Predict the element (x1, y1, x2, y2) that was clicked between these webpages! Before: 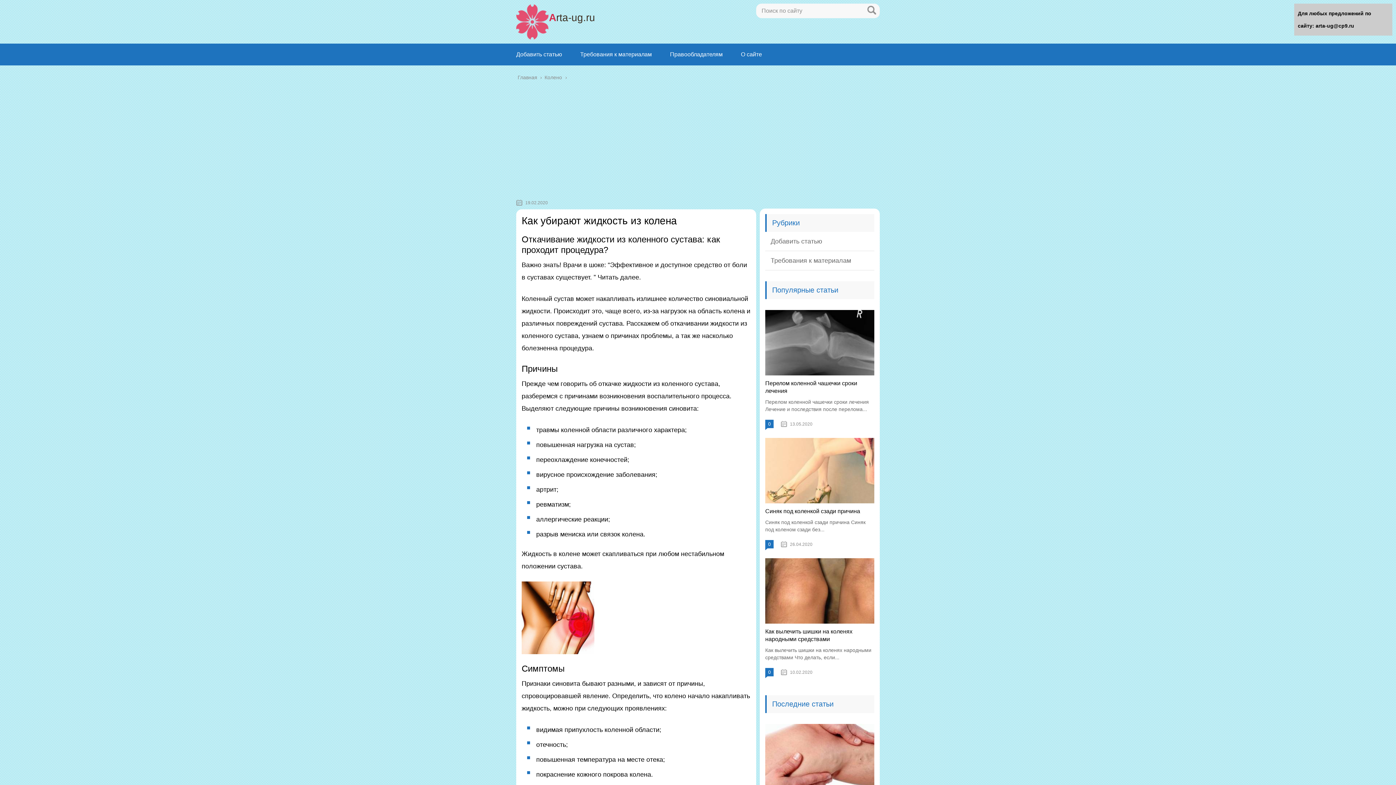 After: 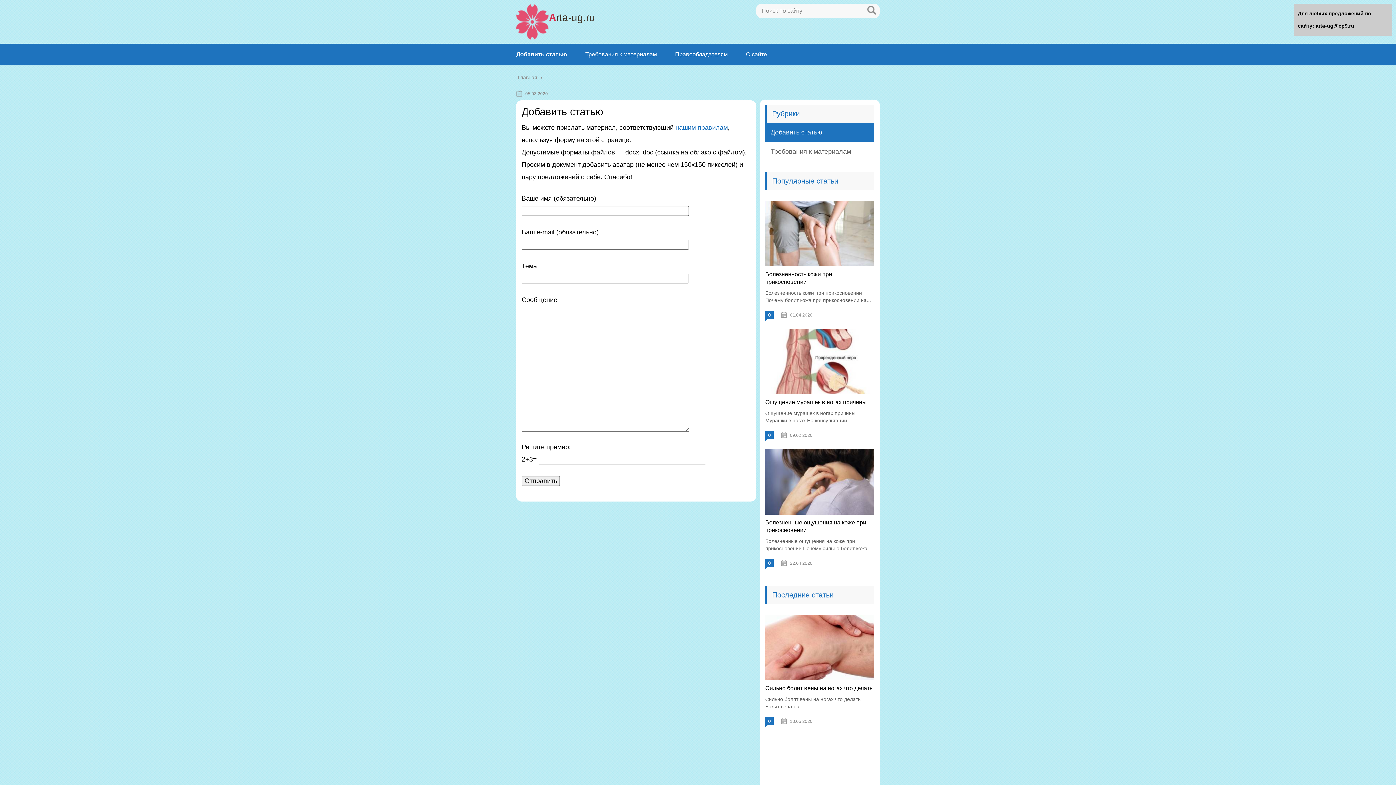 Action: label: Добавить статью bbox: (765, 232, 874, 251)